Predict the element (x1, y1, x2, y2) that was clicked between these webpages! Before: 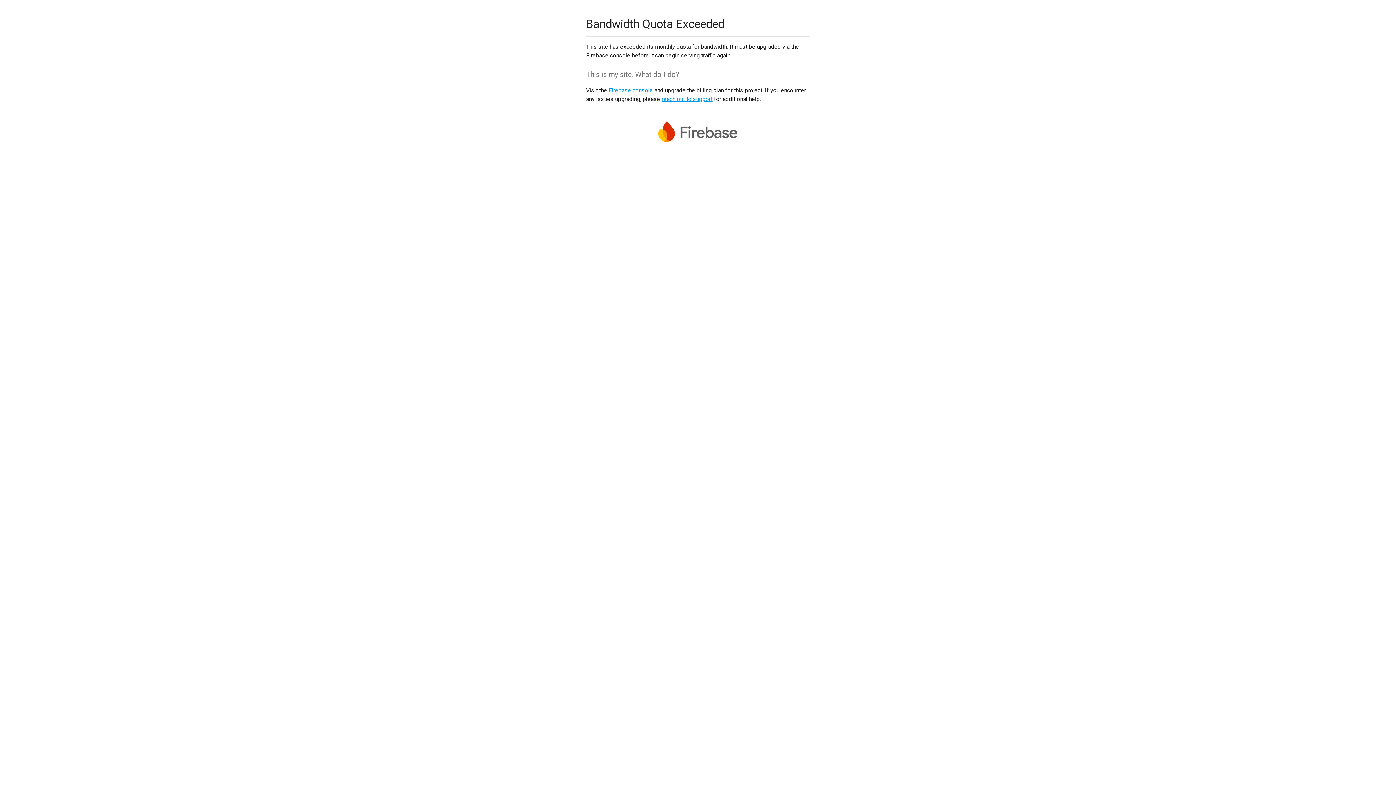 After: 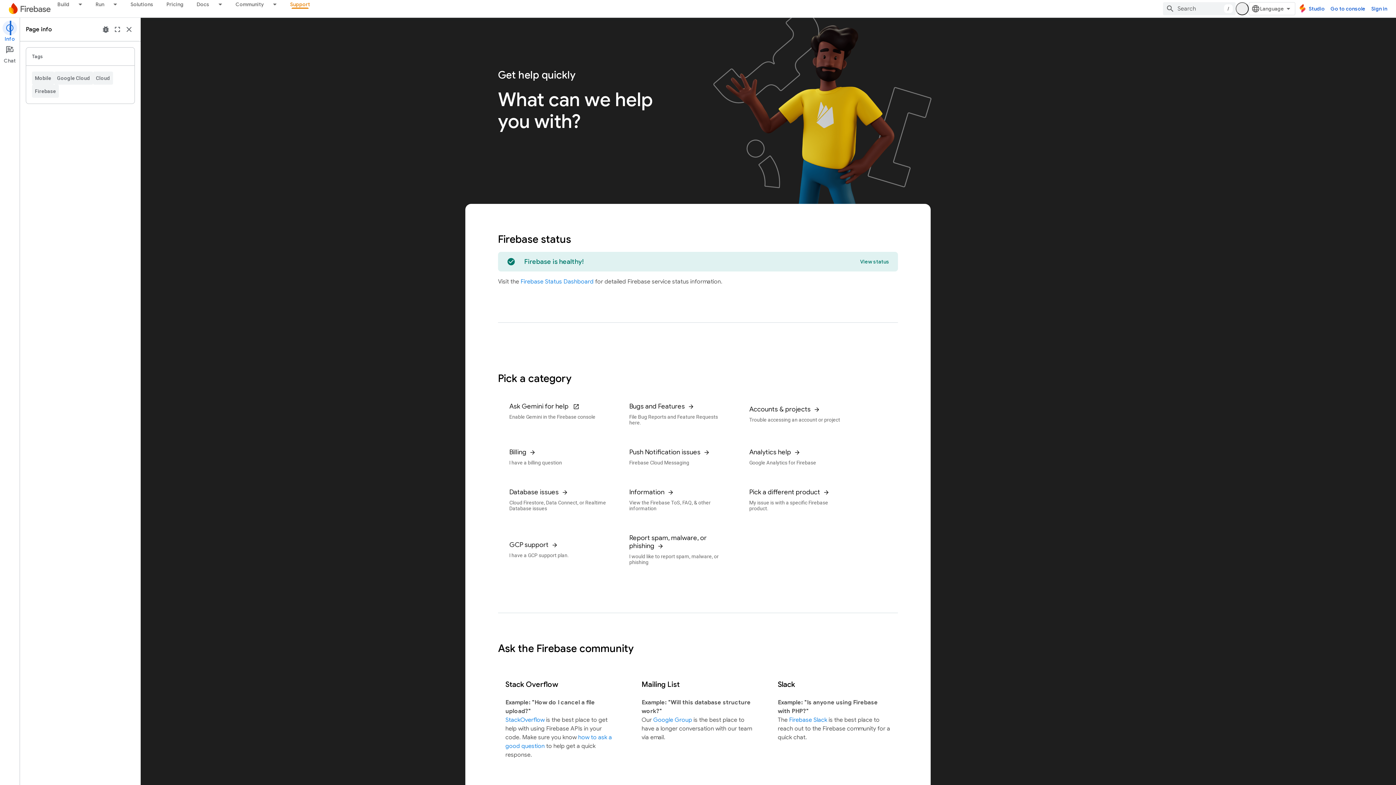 Action: bbox: (661, 95, 712, 102) label: reach out to support